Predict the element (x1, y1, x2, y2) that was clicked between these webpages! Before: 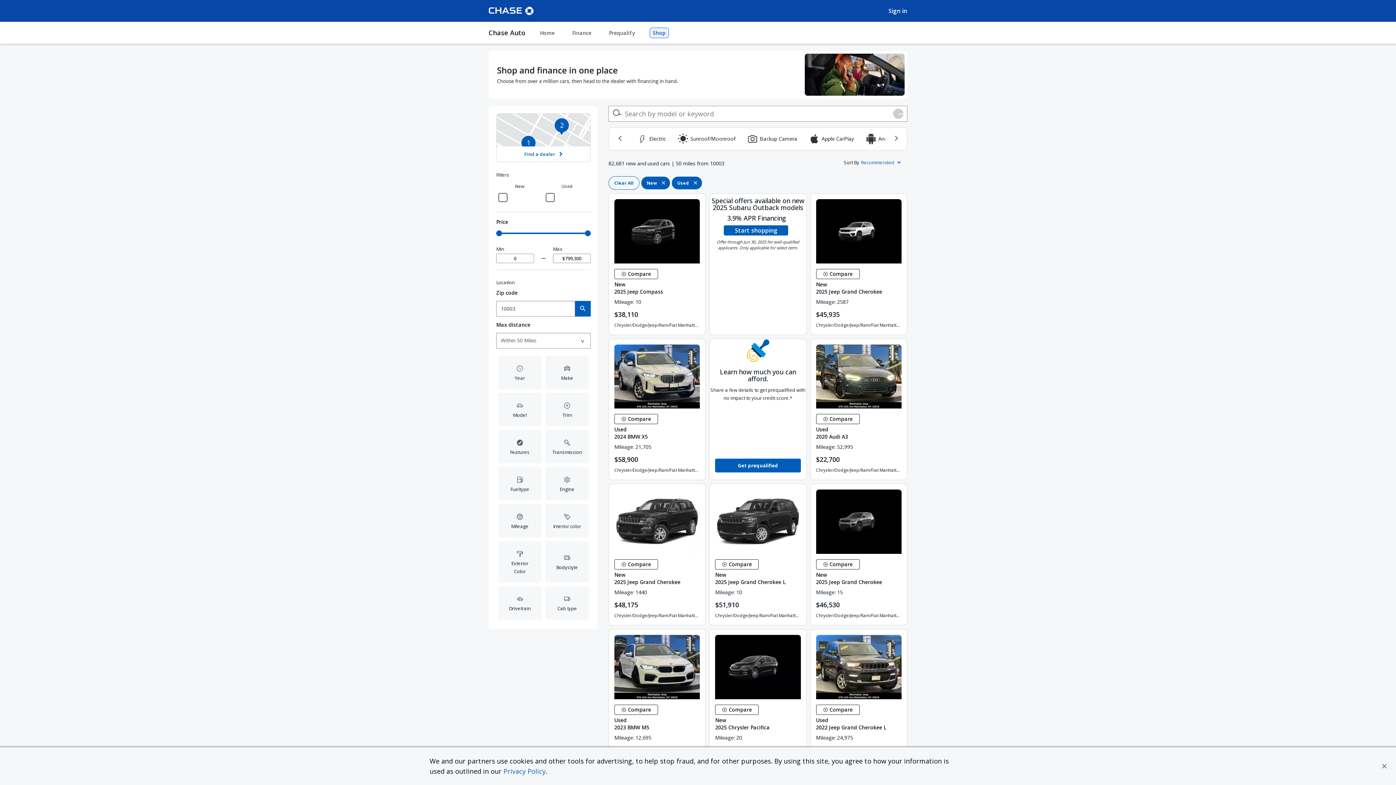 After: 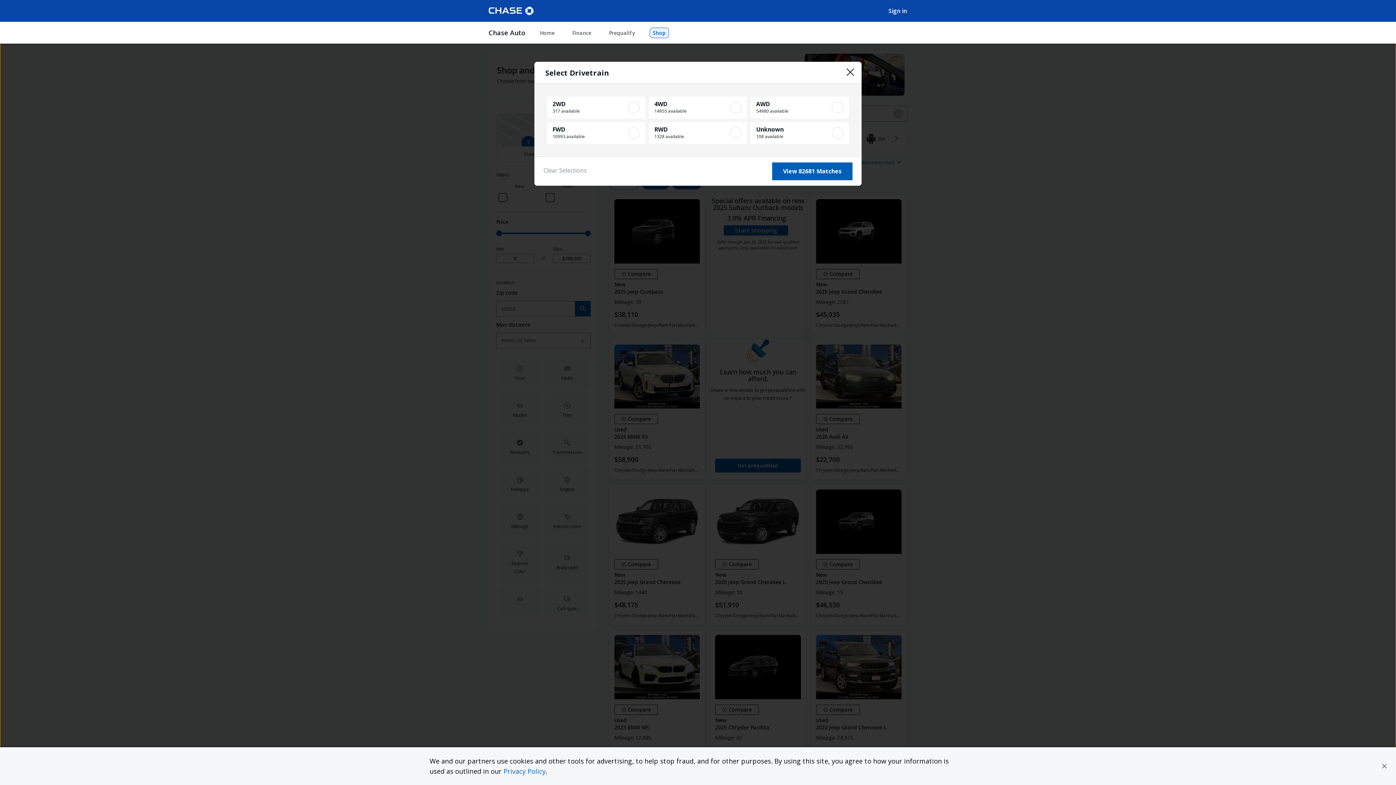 Action: bbox: (498, 586, 541, 619) label: Open Drivetrain filter options